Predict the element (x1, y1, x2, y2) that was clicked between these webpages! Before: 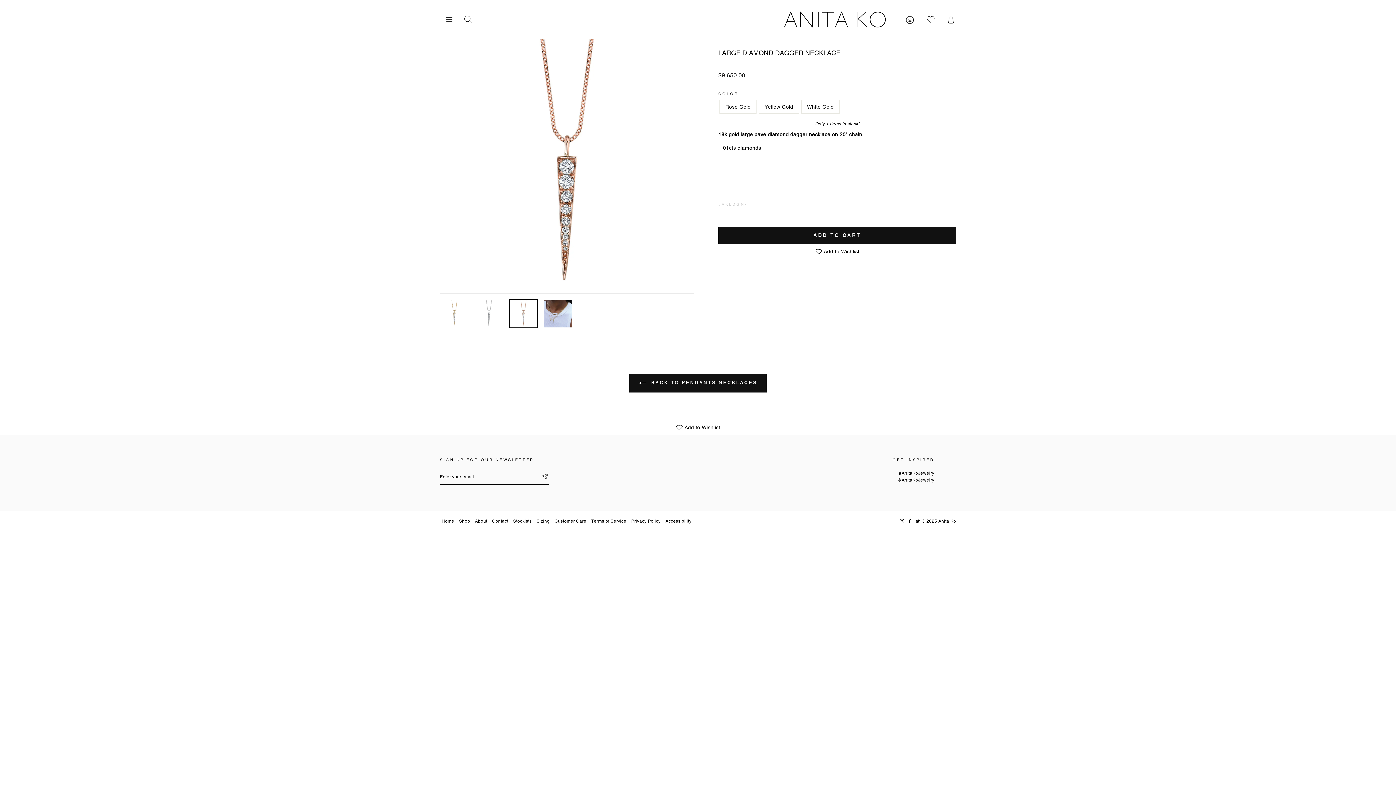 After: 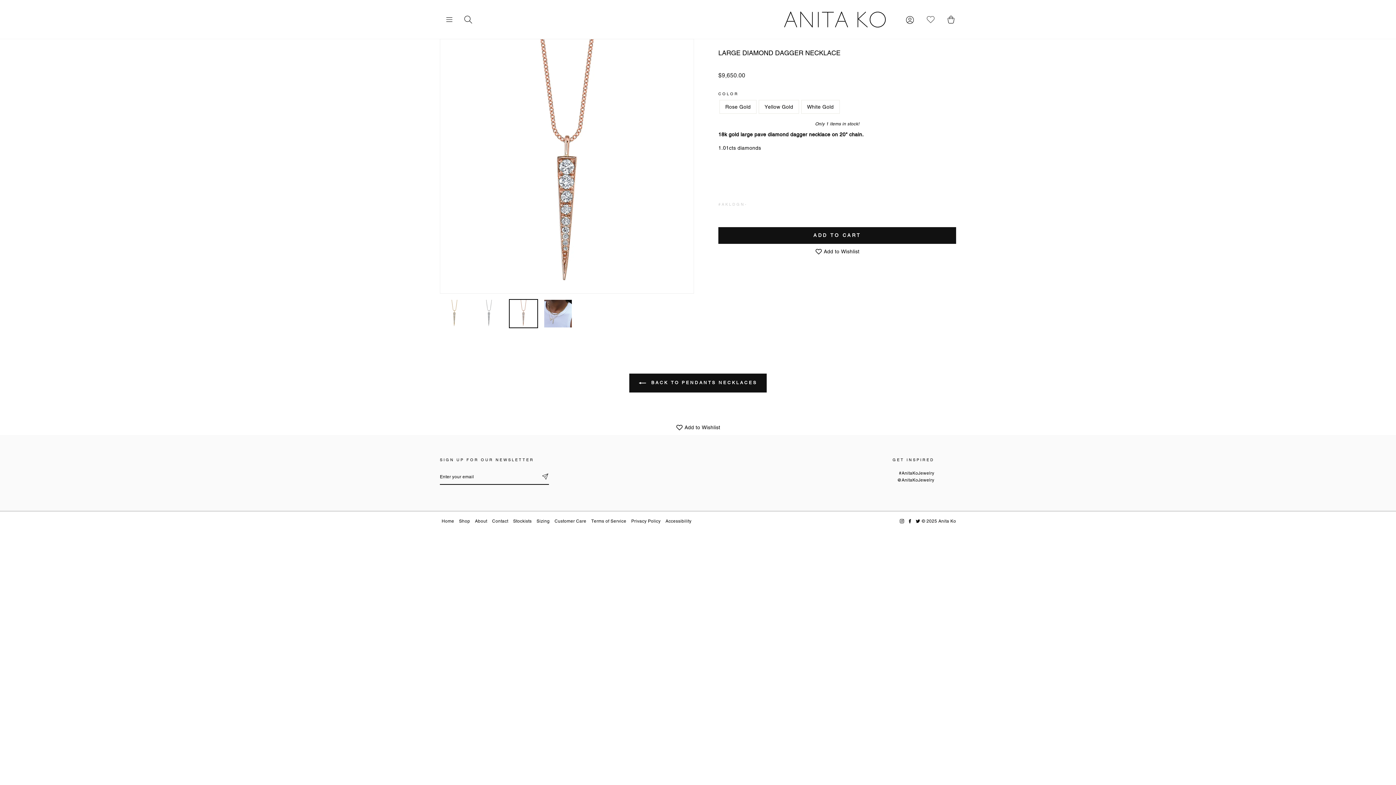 Action: label:  Add to Wishlist bbox: (675, 424, 720, 430)